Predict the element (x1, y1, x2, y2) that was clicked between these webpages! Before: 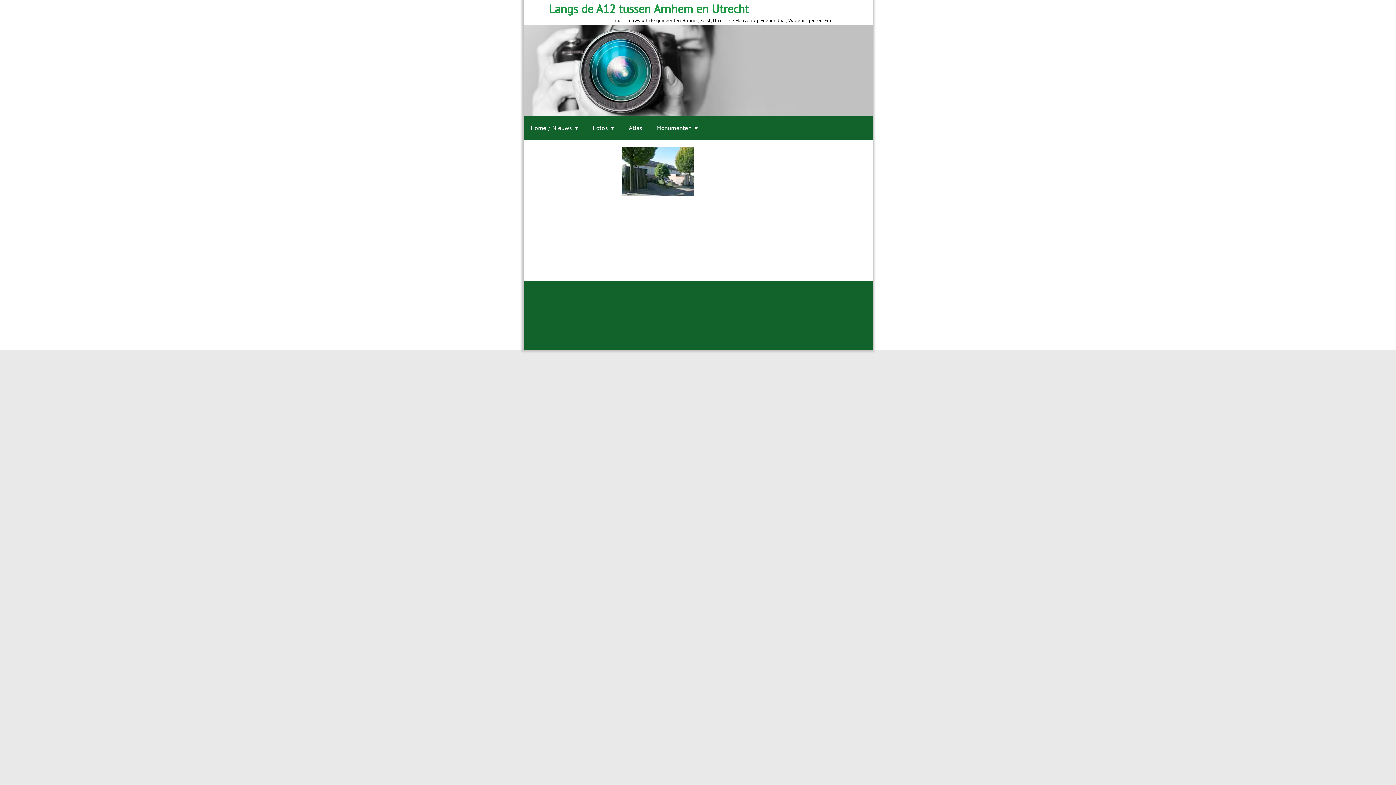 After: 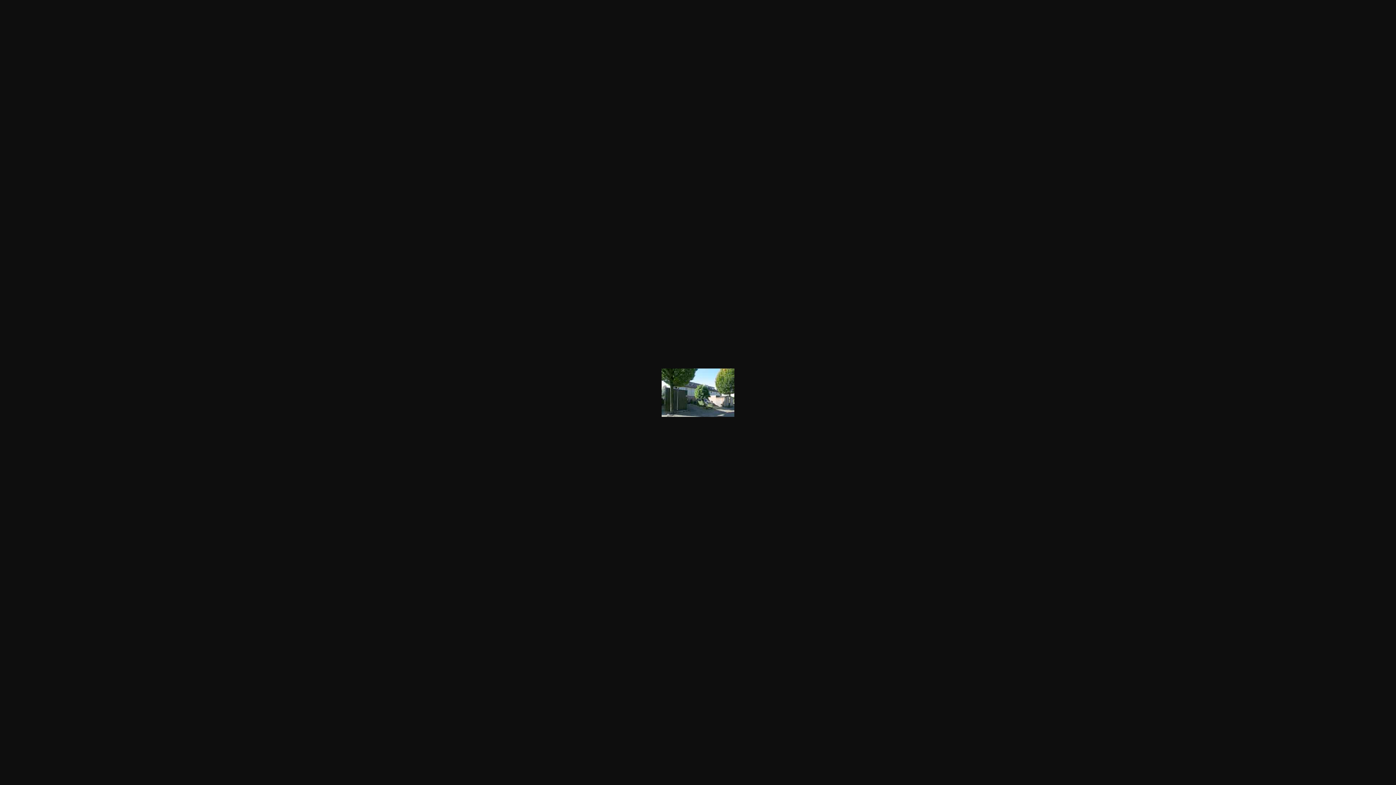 Action: bbox: (621, 189, 694, 197)